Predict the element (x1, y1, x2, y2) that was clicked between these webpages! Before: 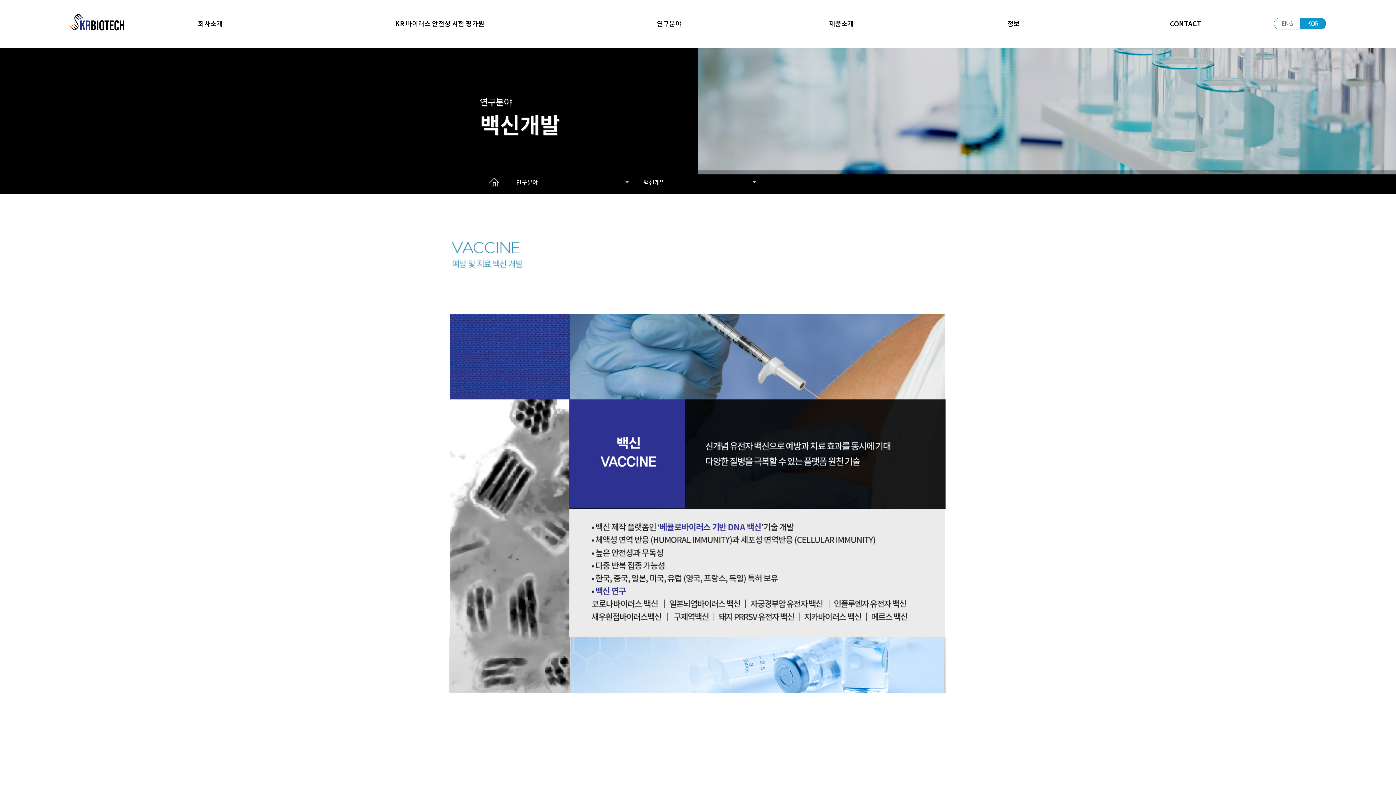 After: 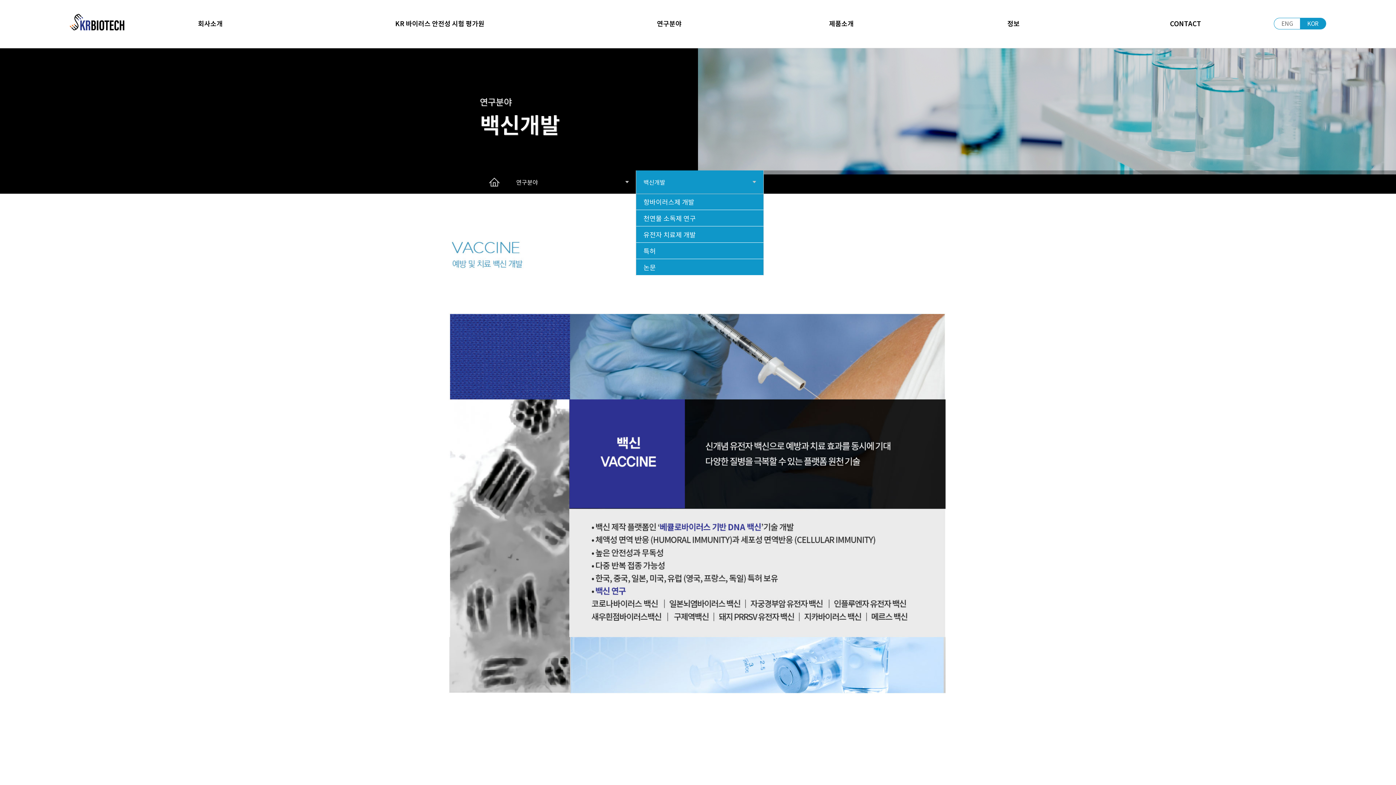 Action: label: 백신개발 bbox: (636, 170, 763, 193)